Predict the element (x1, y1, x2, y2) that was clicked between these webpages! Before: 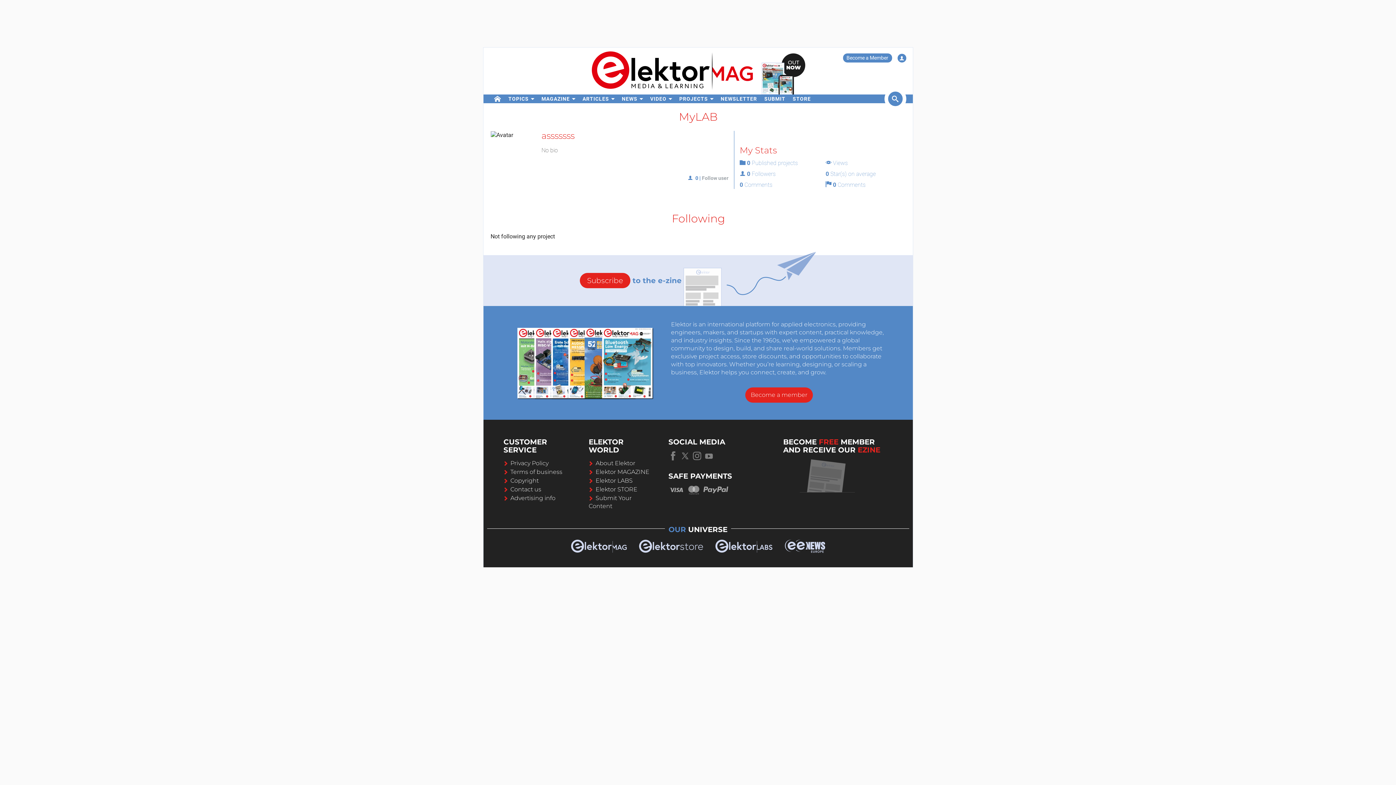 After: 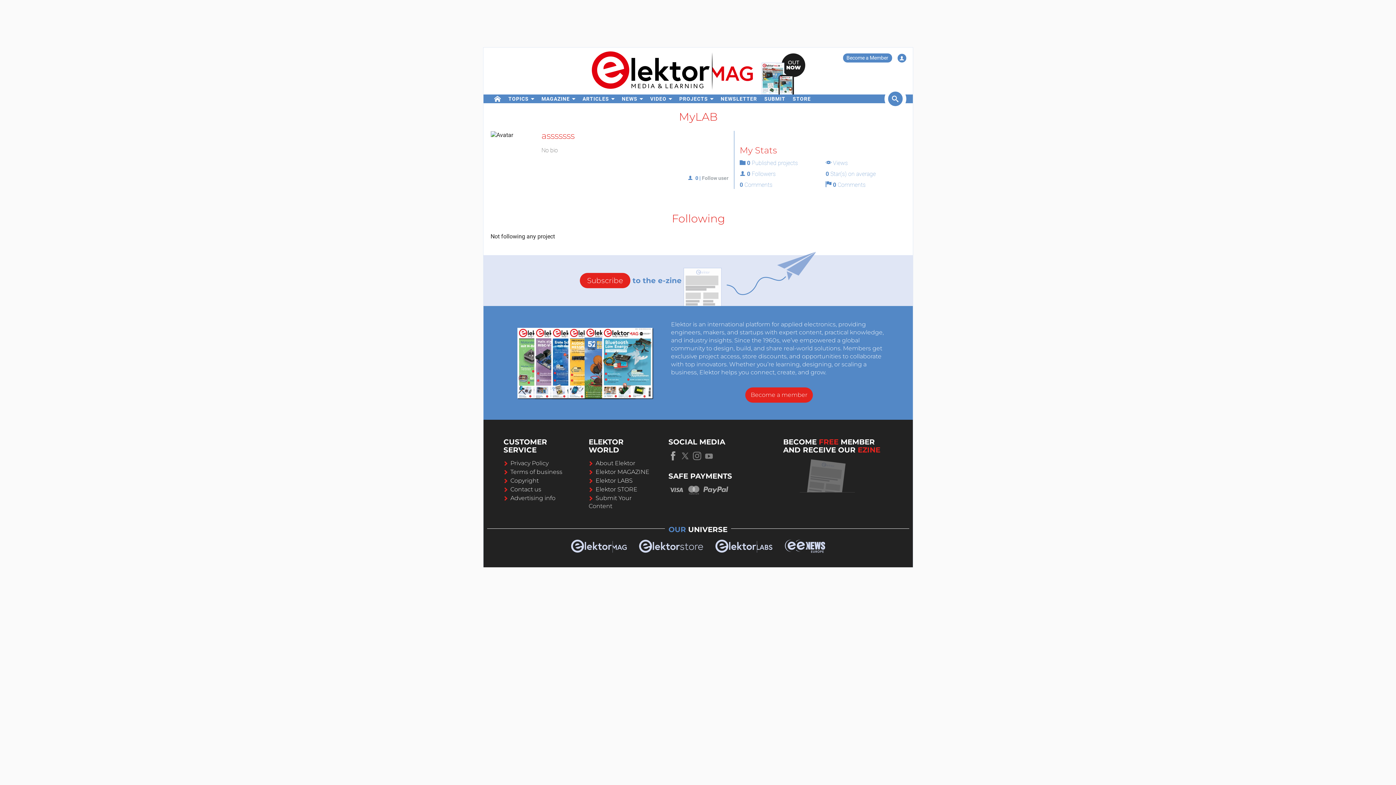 Action: bbox: (668, 452, 677, 459)